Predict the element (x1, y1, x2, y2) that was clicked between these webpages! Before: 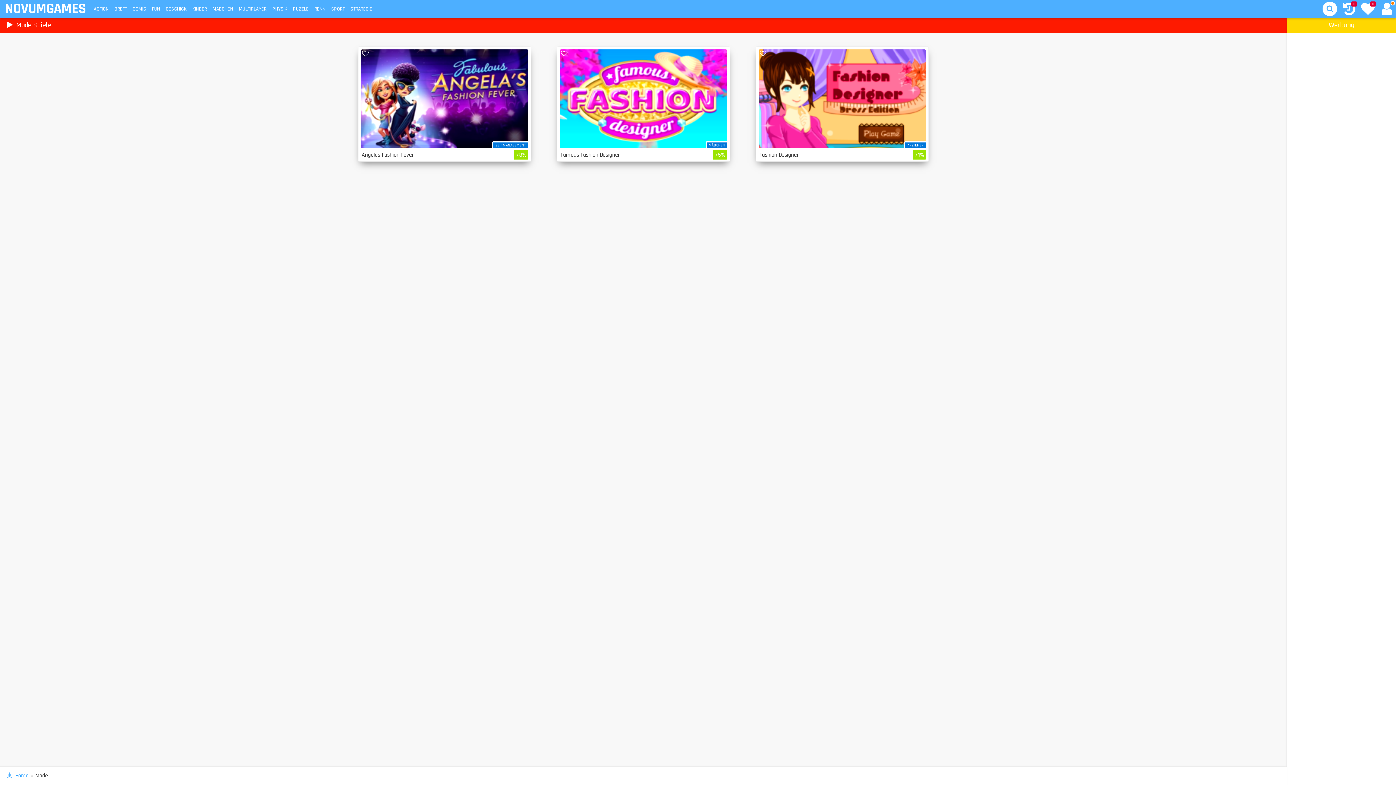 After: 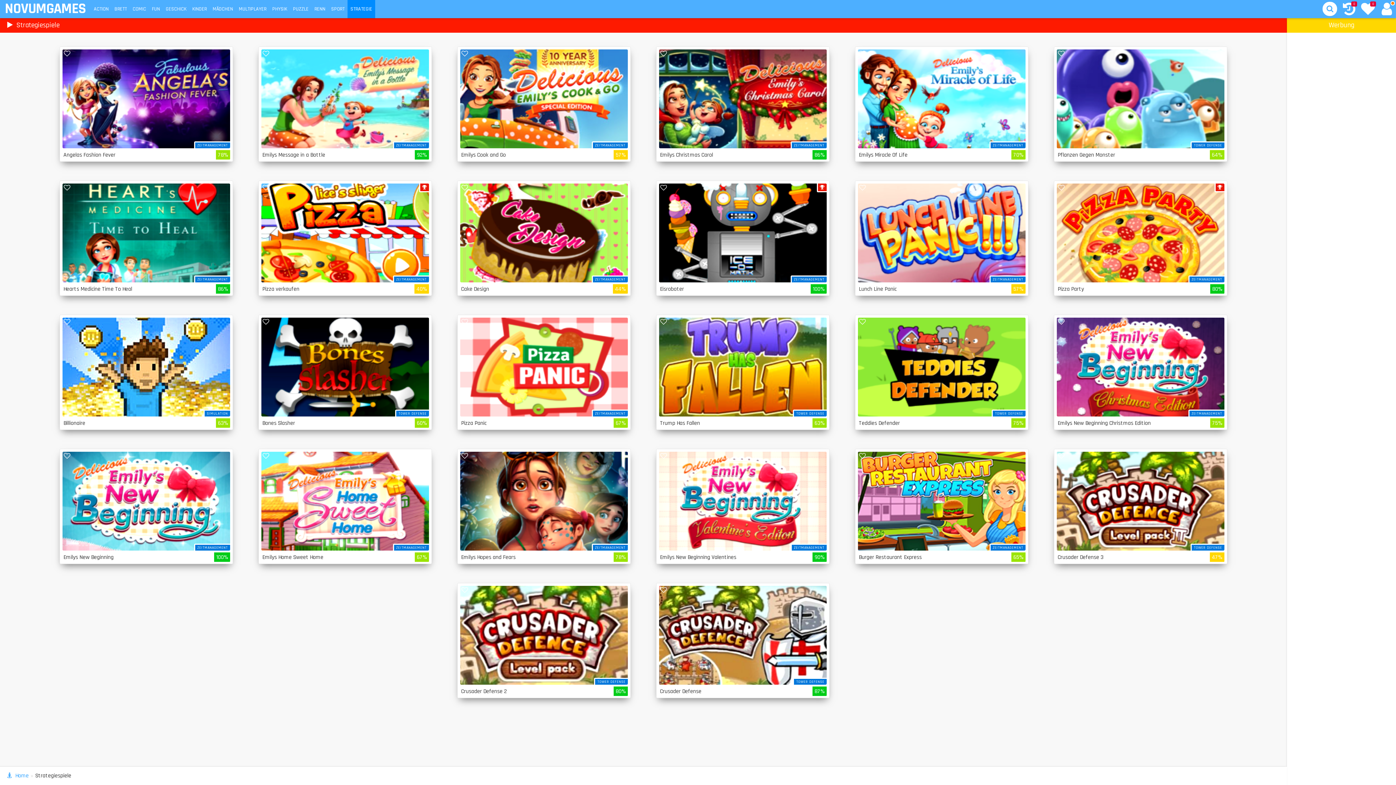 Action: bbox: (347, 0, 375, 18) label: STRATEGIE